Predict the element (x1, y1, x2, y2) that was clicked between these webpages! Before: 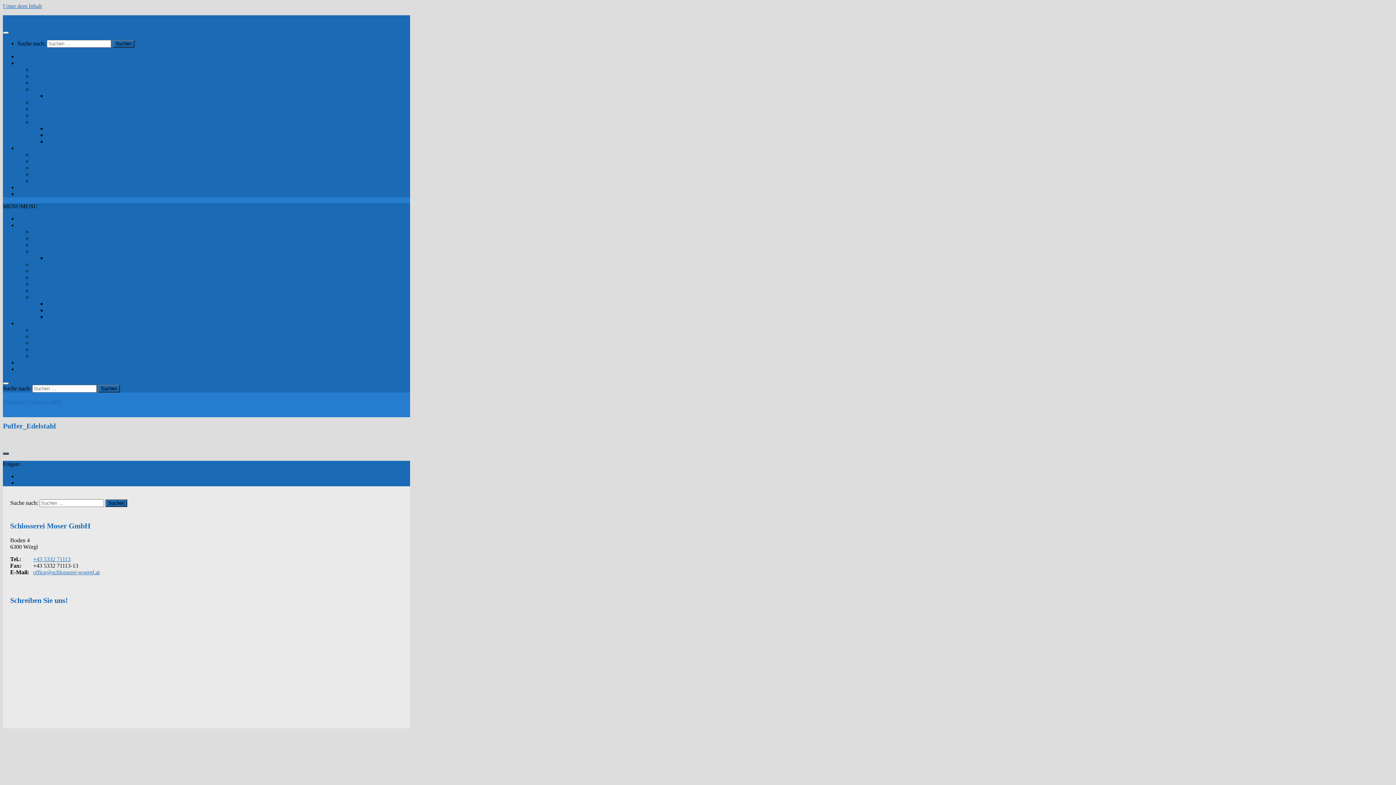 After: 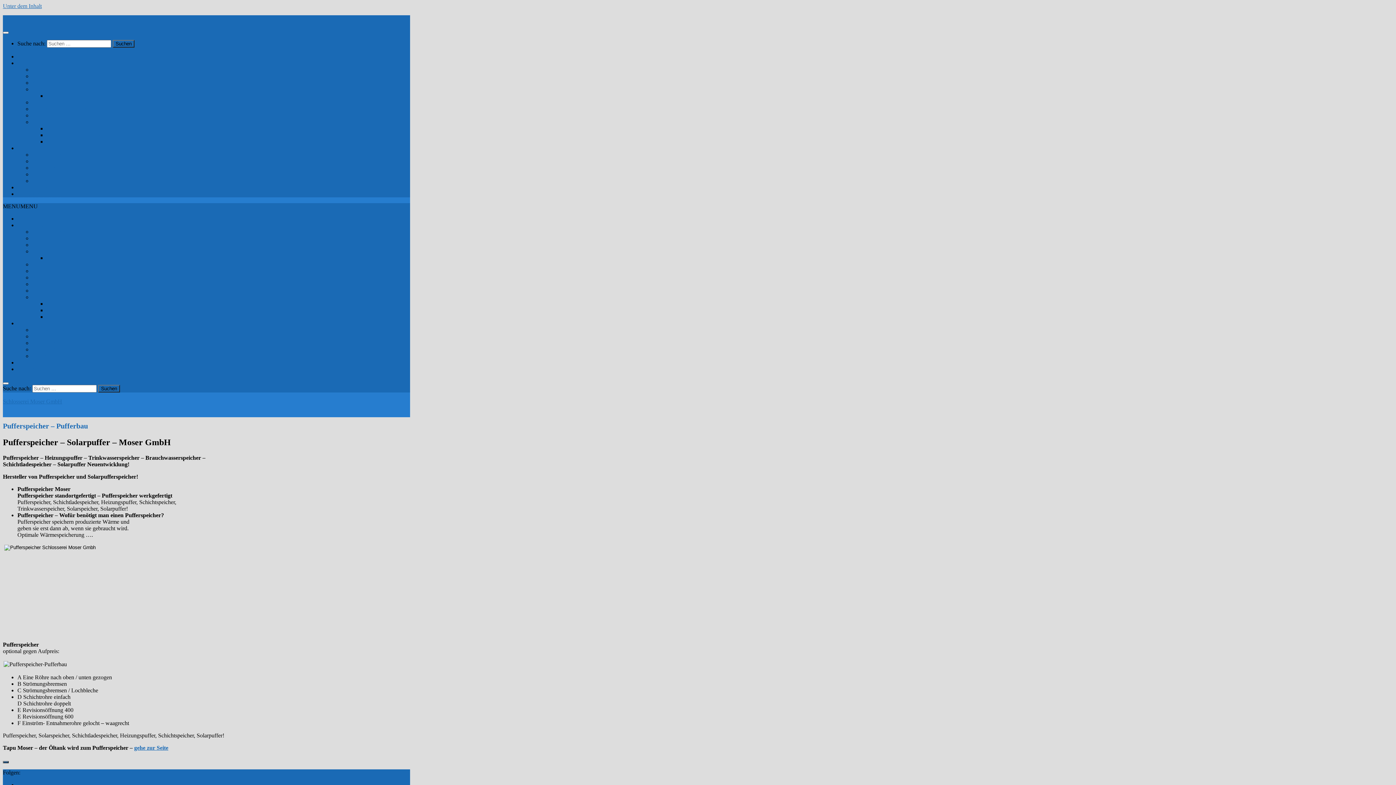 Action: bbox: (32, 105, 93, 112) label: Pufferspeicher – Pufferbau